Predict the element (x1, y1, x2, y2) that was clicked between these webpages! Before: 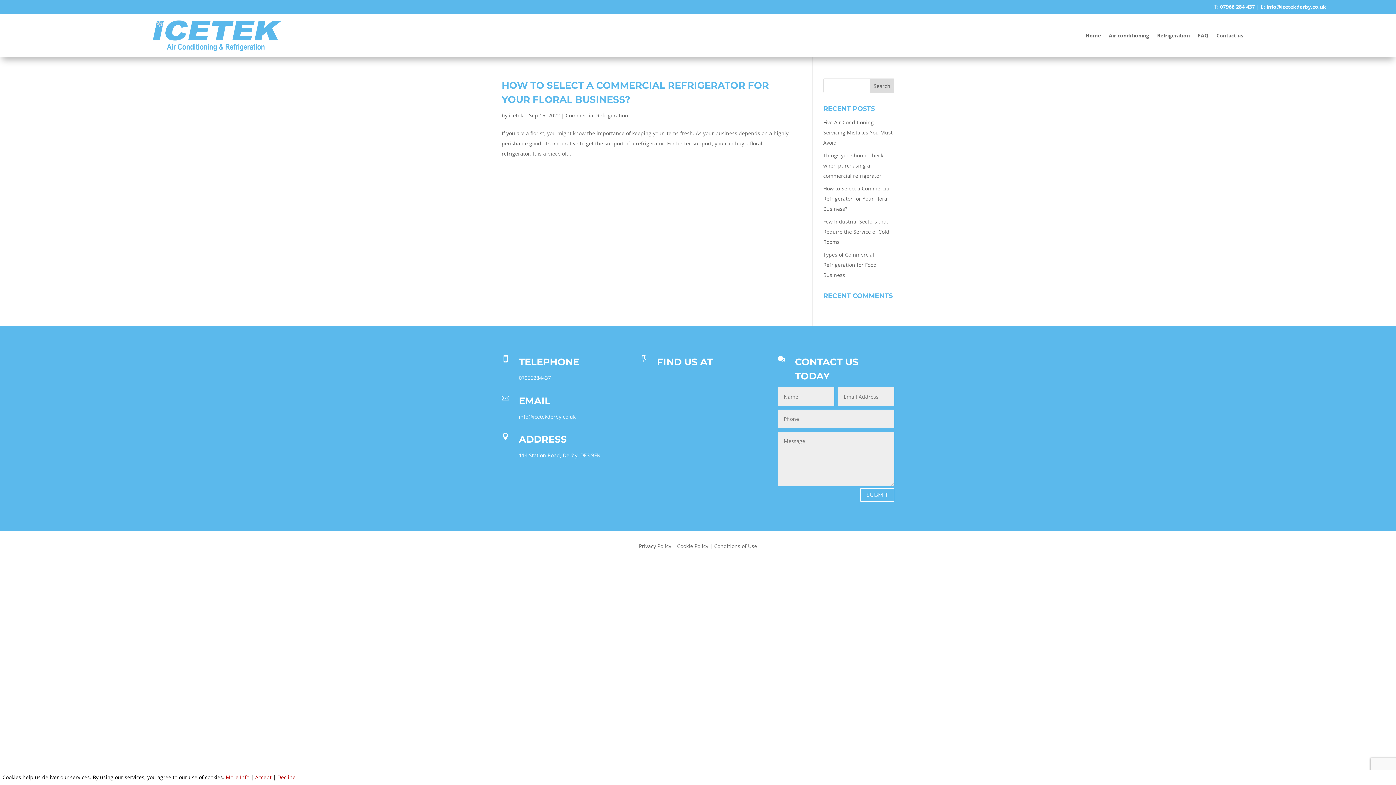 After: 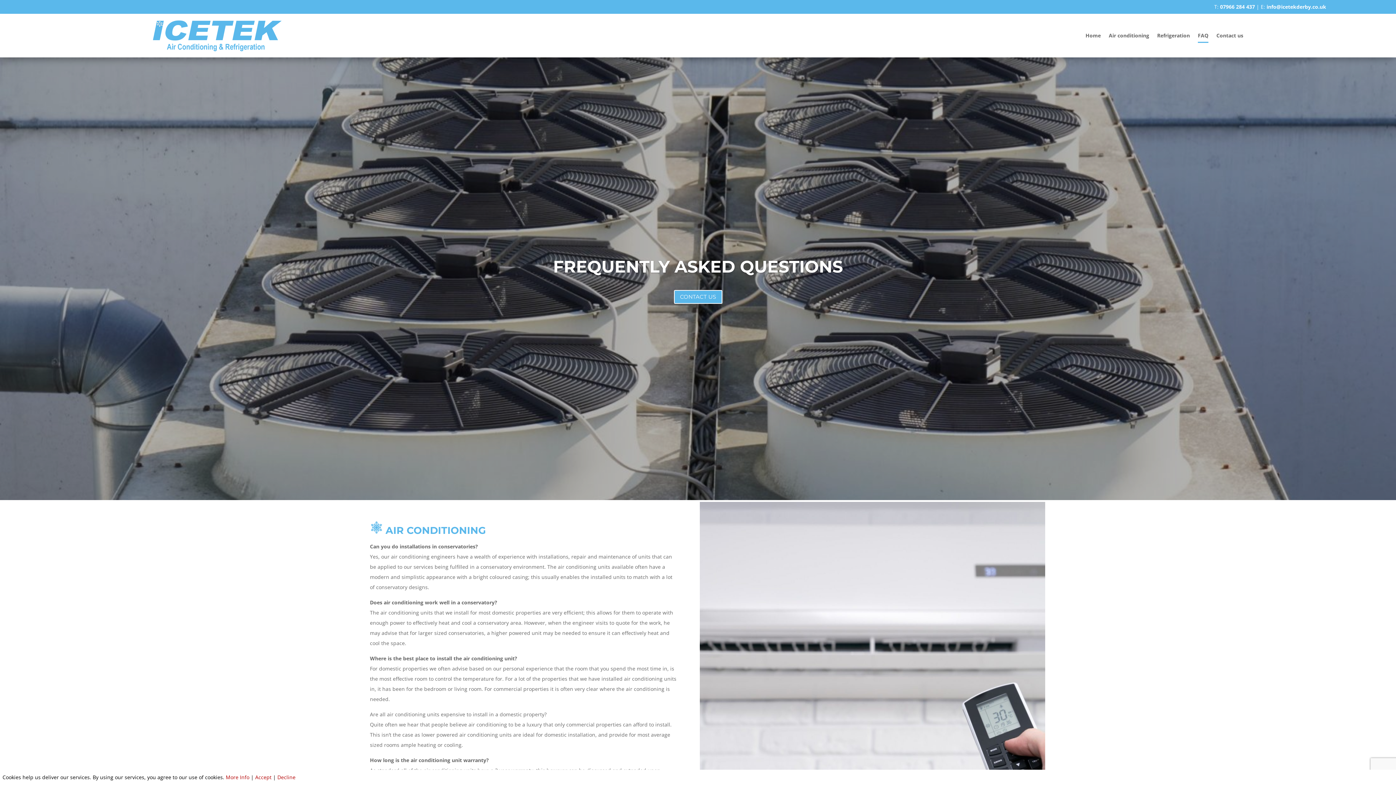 Action: bbox: (1198, 17, 1208, 53) label: FAQ